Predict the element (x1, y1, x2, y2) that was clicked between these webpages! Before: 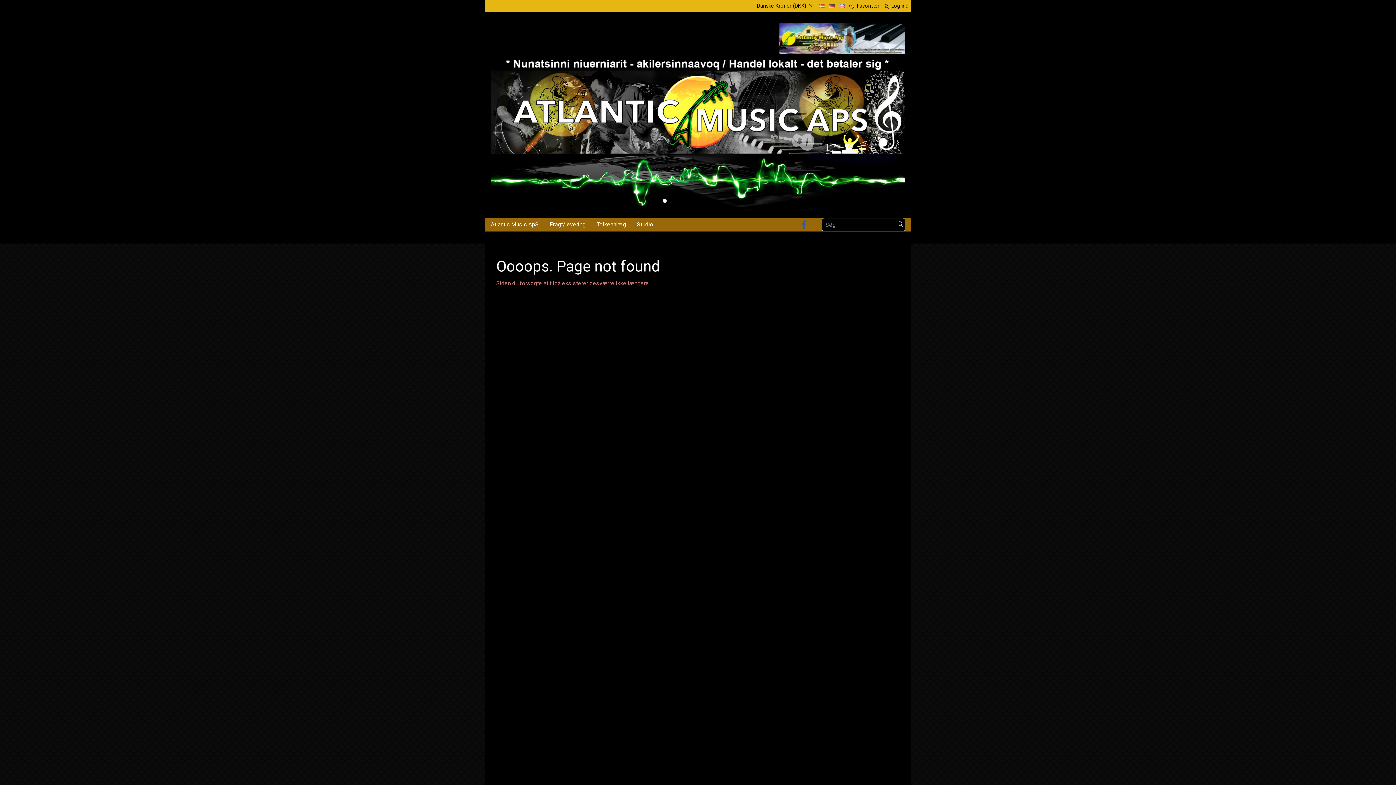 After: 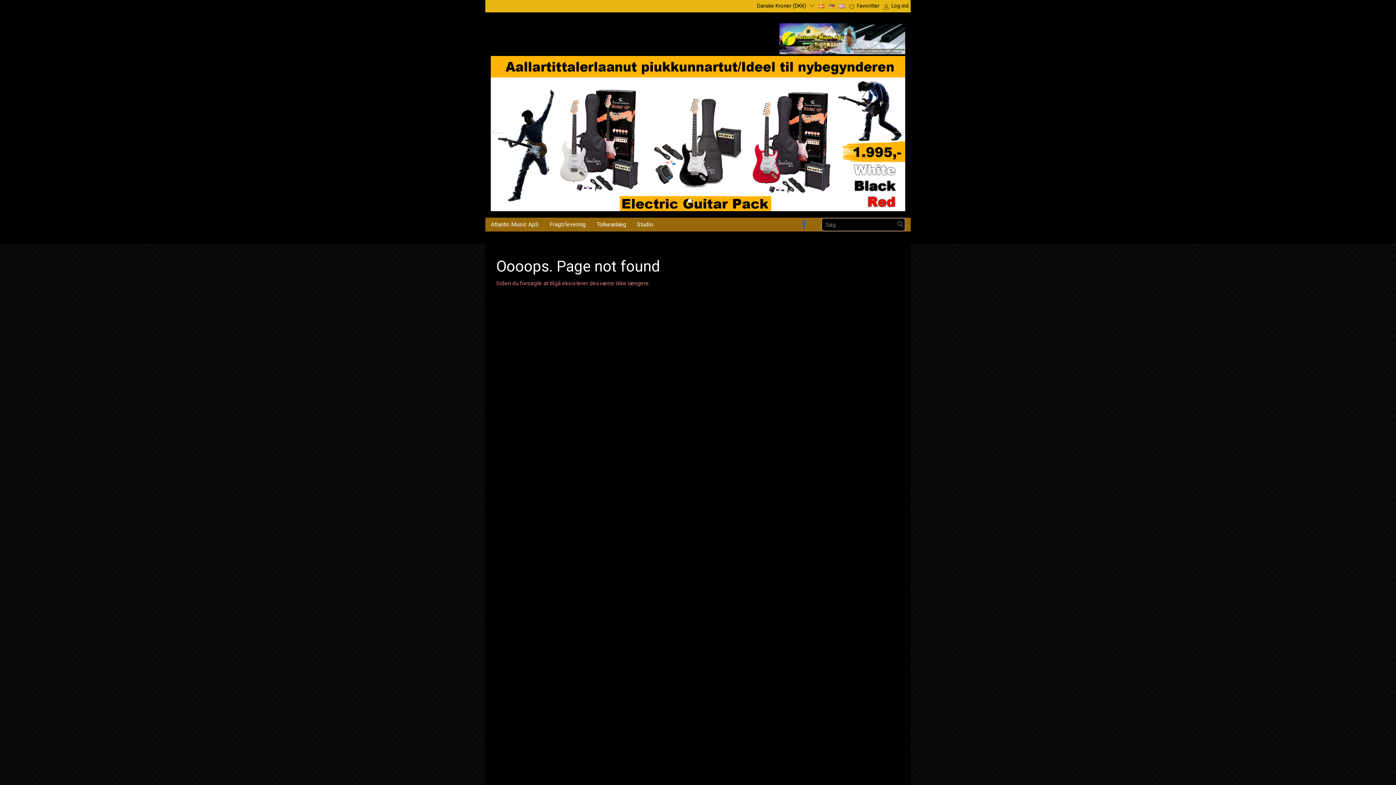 Action: bbox: (687, 198, 691, 202) label: 5